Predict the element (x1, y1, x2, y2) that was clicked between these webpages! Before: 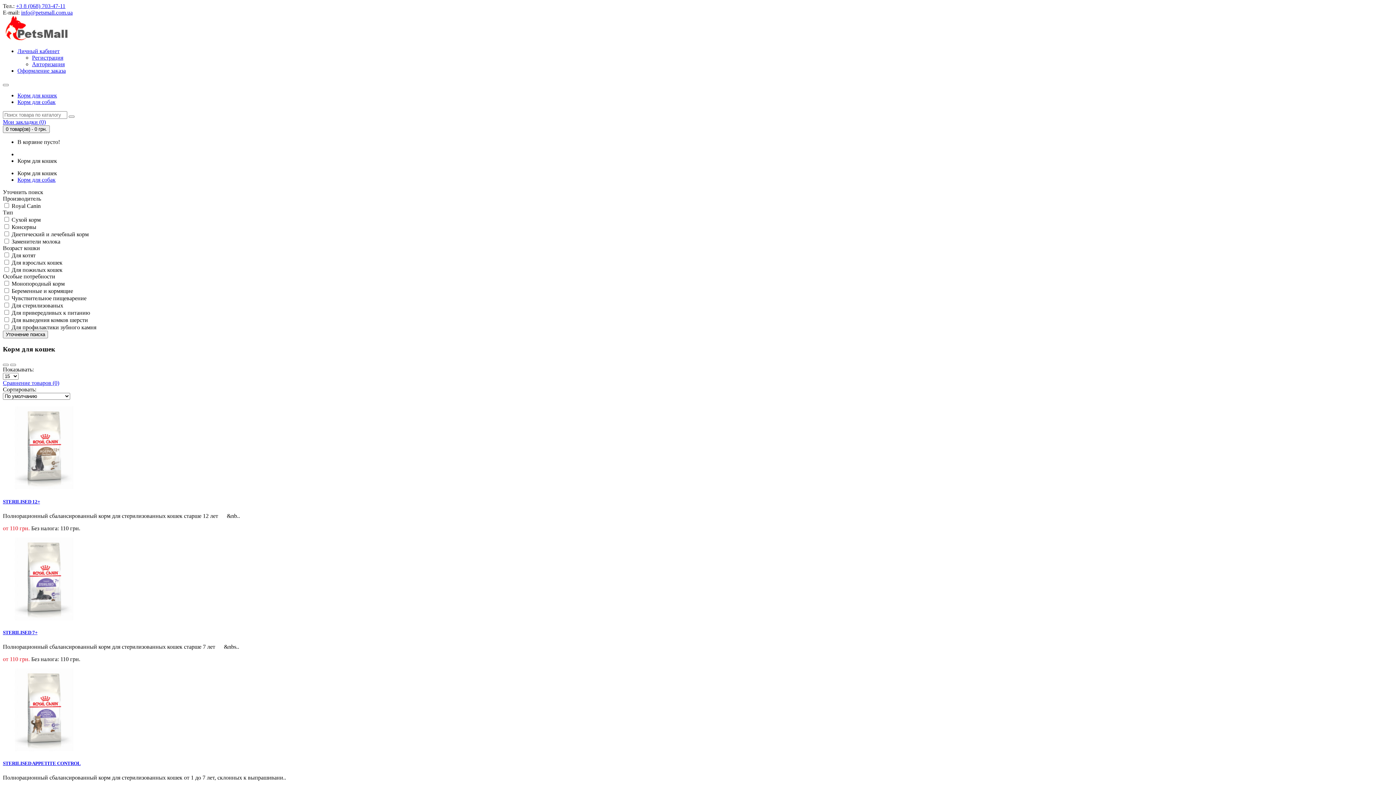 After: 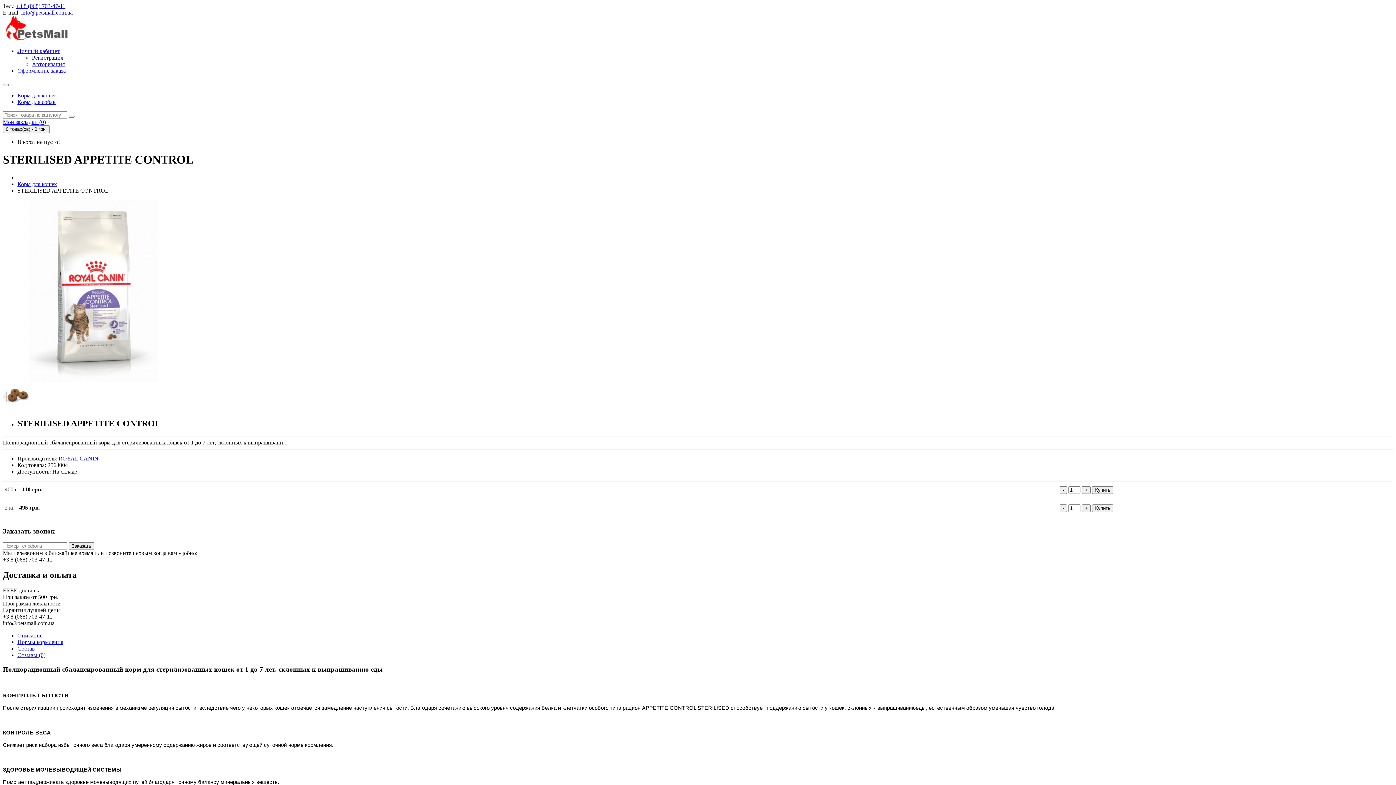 Action: bbox: (2, 746, 85, 752)